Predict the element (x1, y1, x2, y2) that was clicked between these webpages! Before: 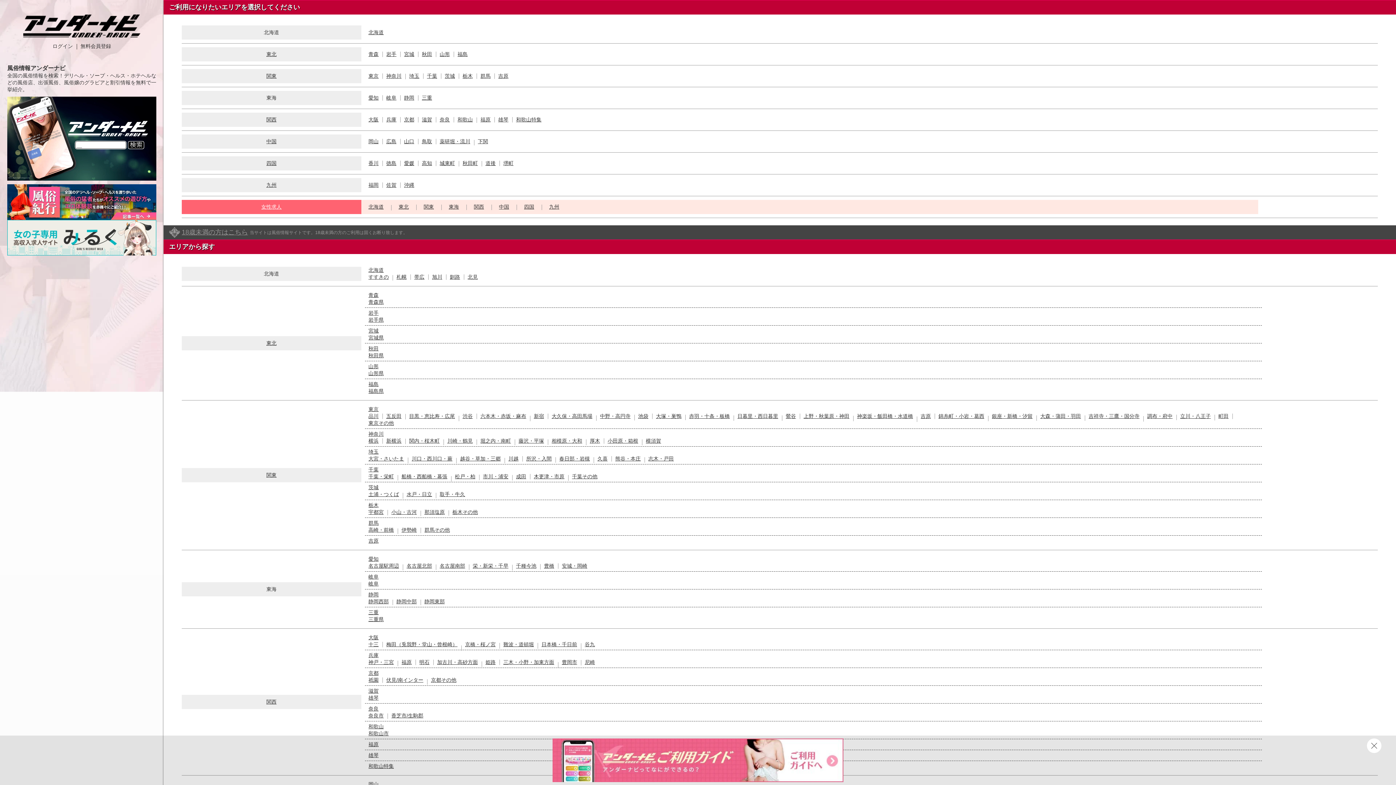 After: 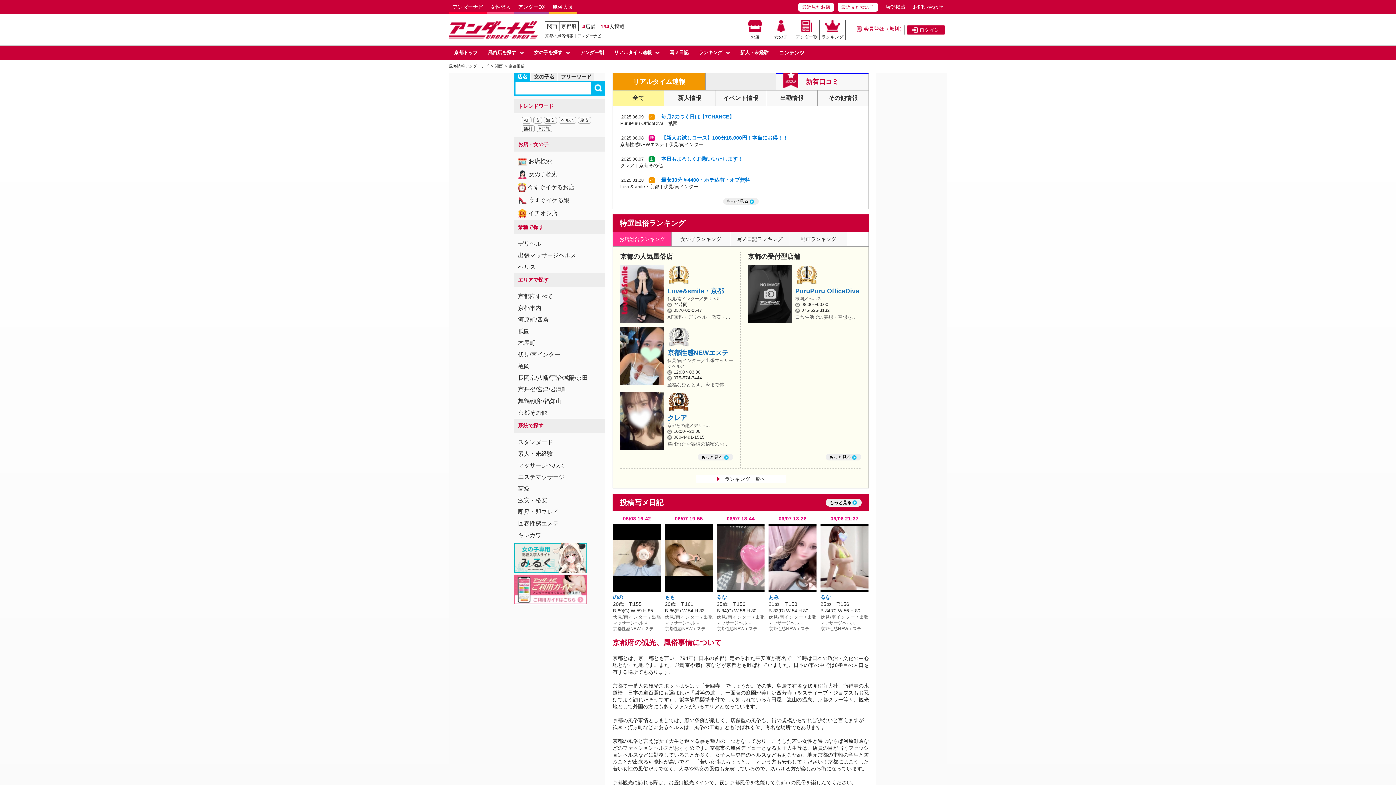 Action: bbox: (404, 116, 414, 122) label: 京都